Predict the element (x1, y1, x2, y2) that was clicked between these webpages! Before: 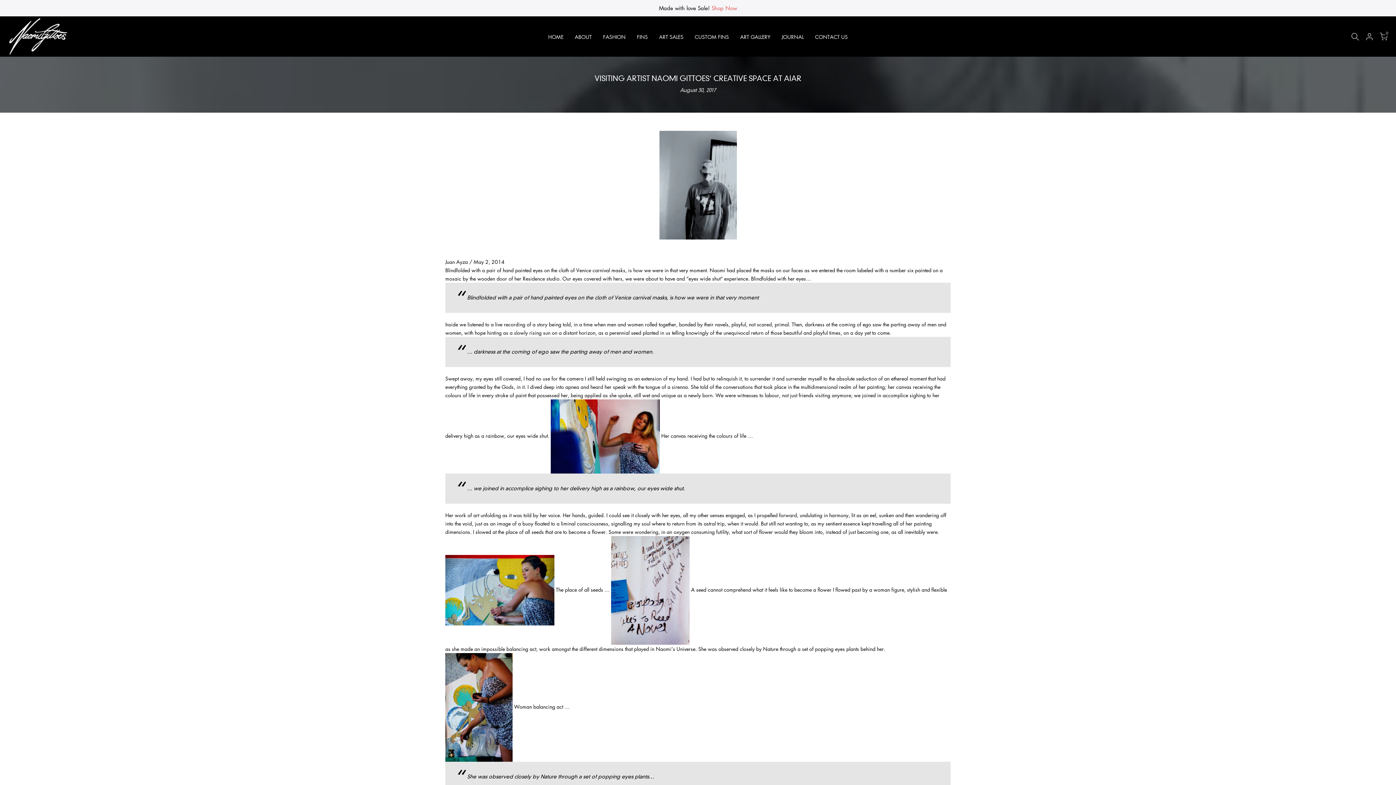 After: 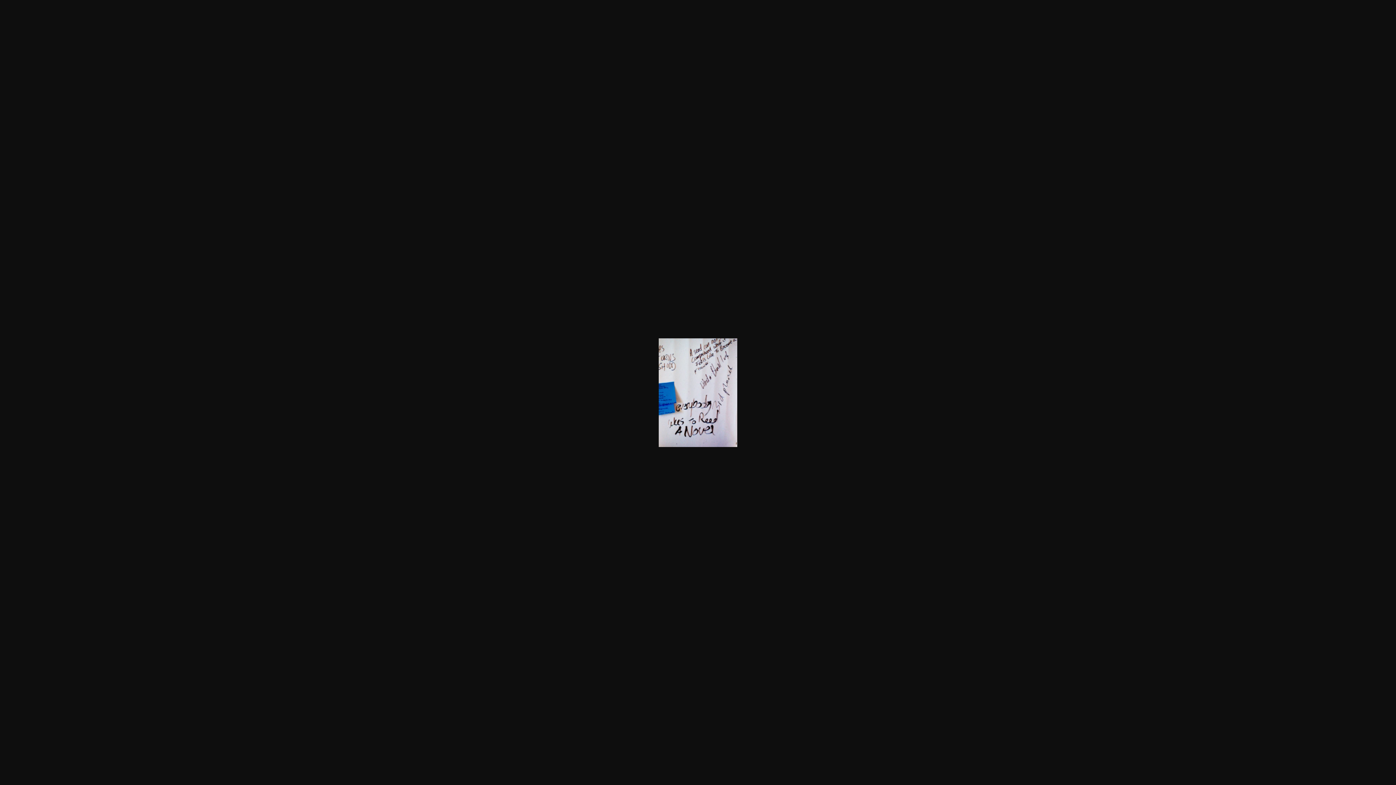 Action: bbox: (611, 586, 689, 593)